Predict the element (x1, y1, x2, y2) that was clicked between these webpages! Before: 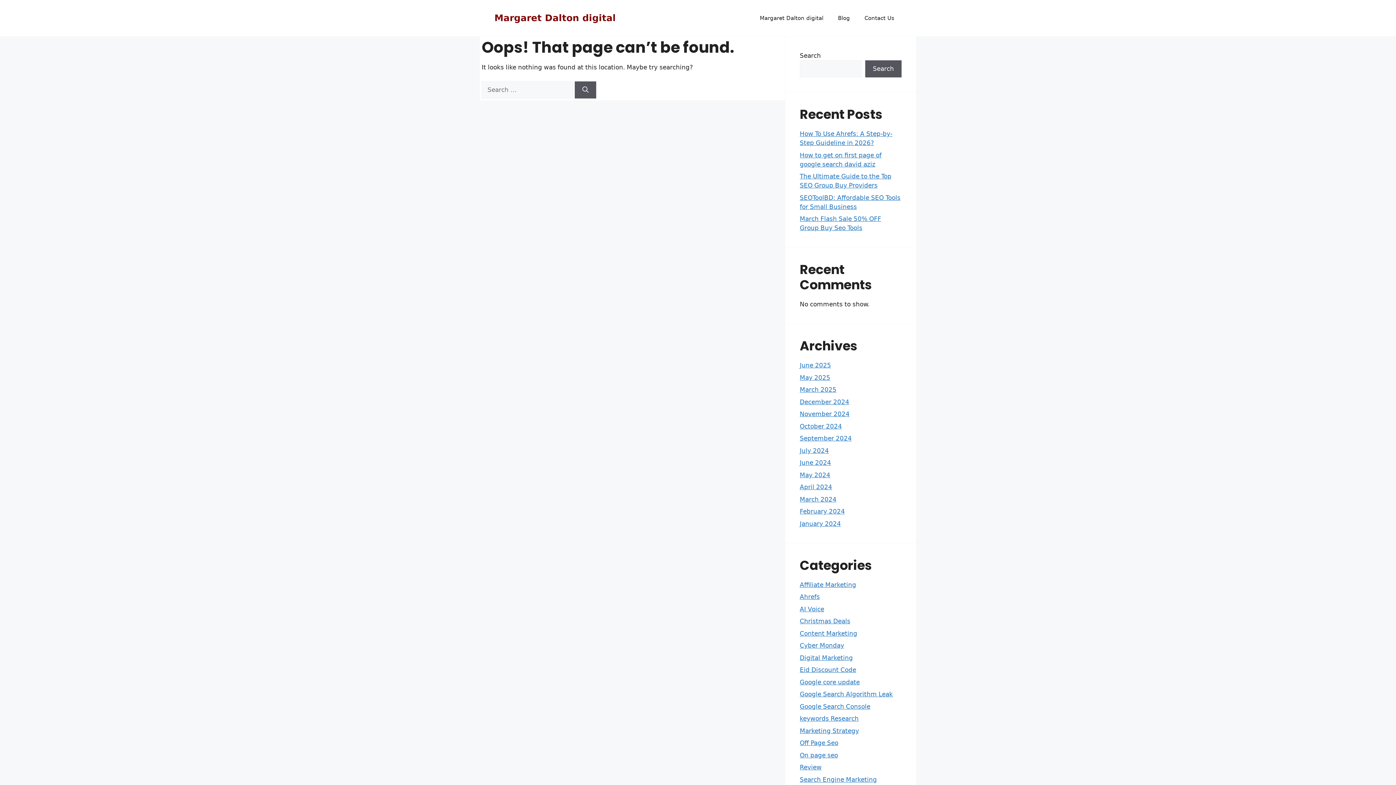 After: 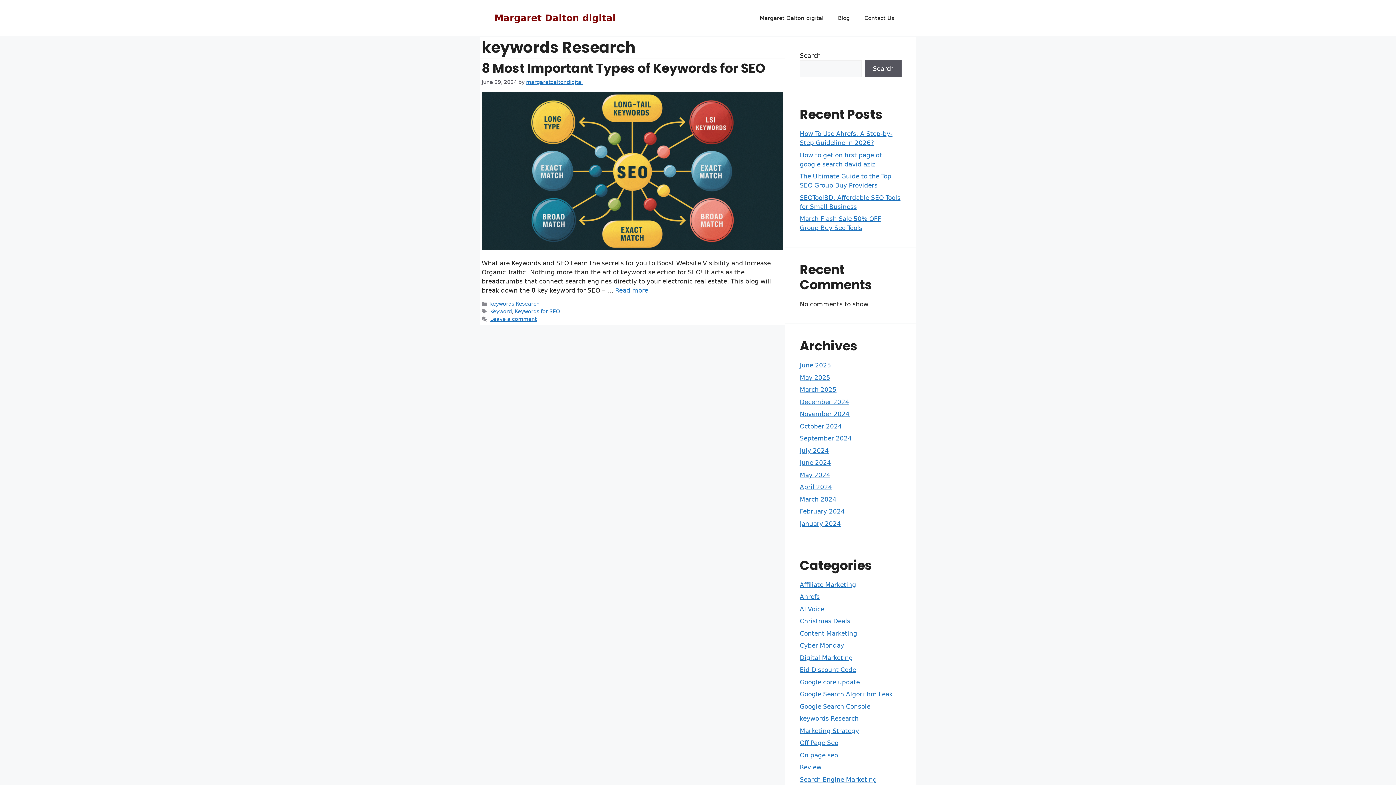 Action: label: keywords Research bbox: (800, 715, 858, 722)